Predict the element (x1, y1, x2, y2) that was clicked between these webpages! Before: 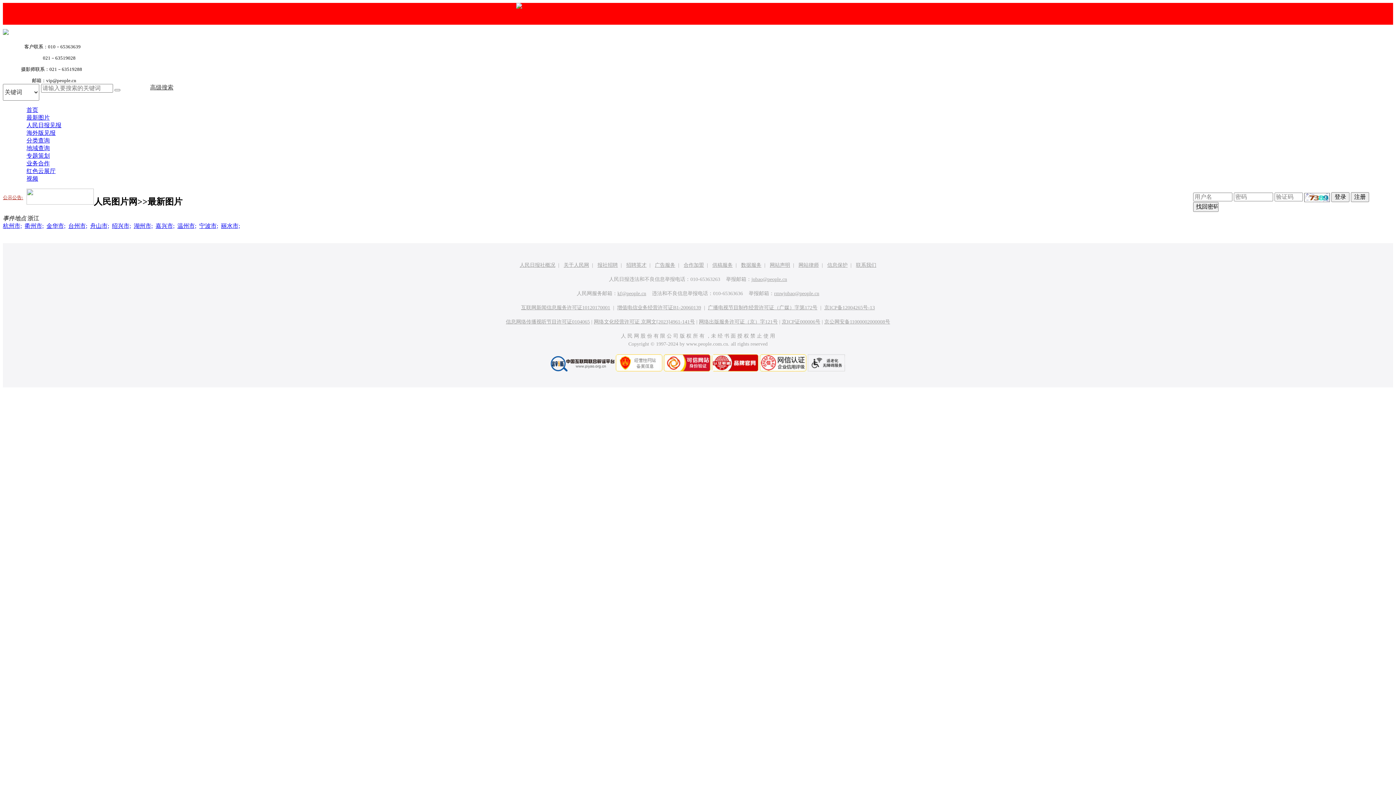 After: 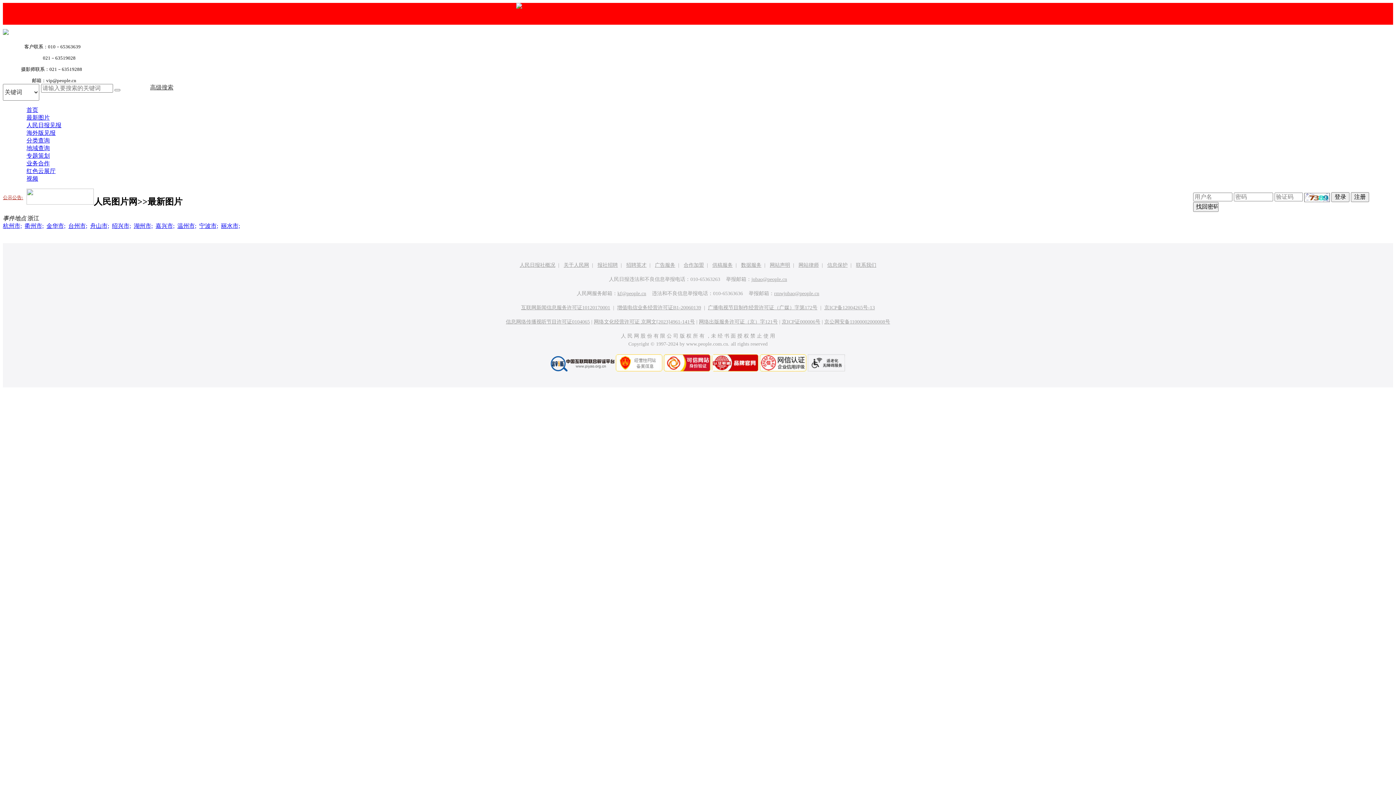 Action: bbox: (519, 262, 555, 267) label: 人民日报社概况